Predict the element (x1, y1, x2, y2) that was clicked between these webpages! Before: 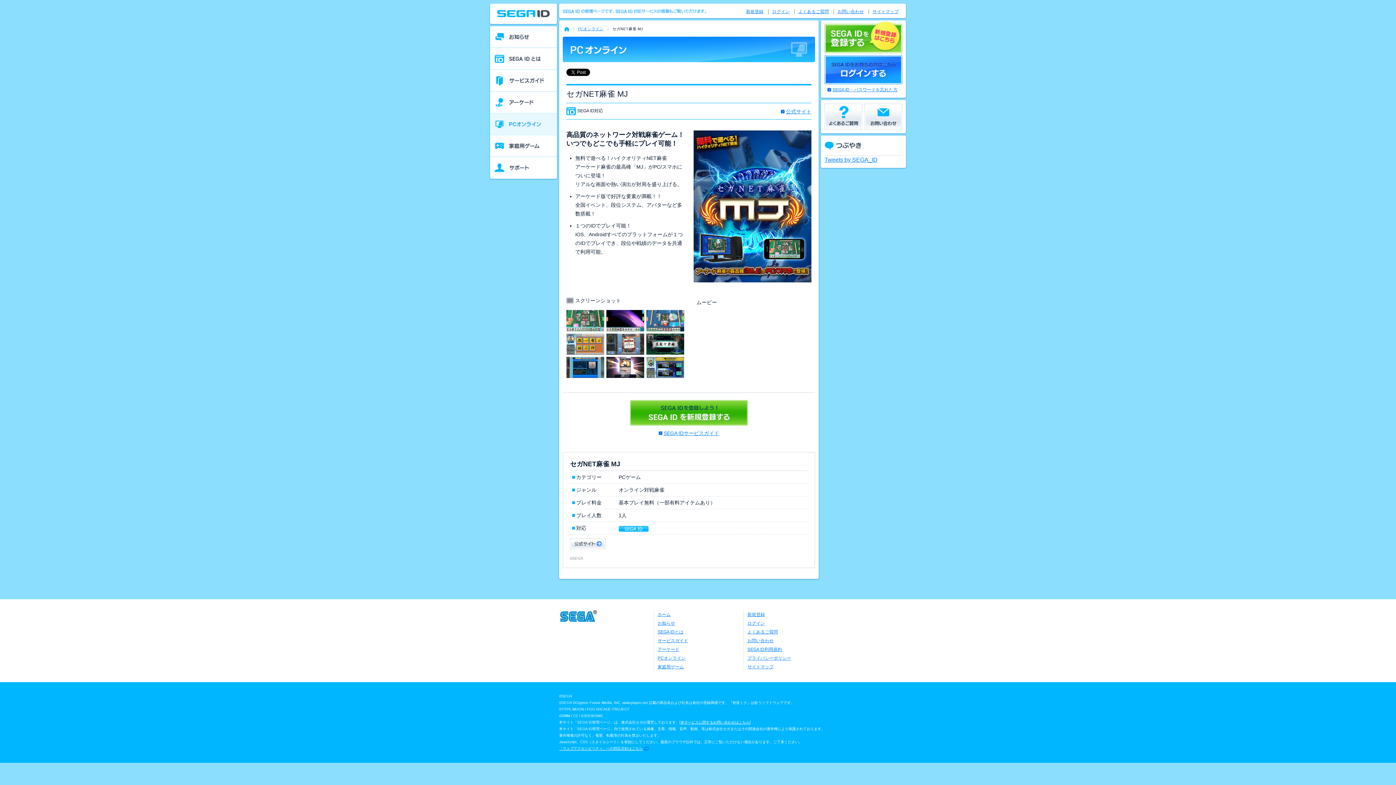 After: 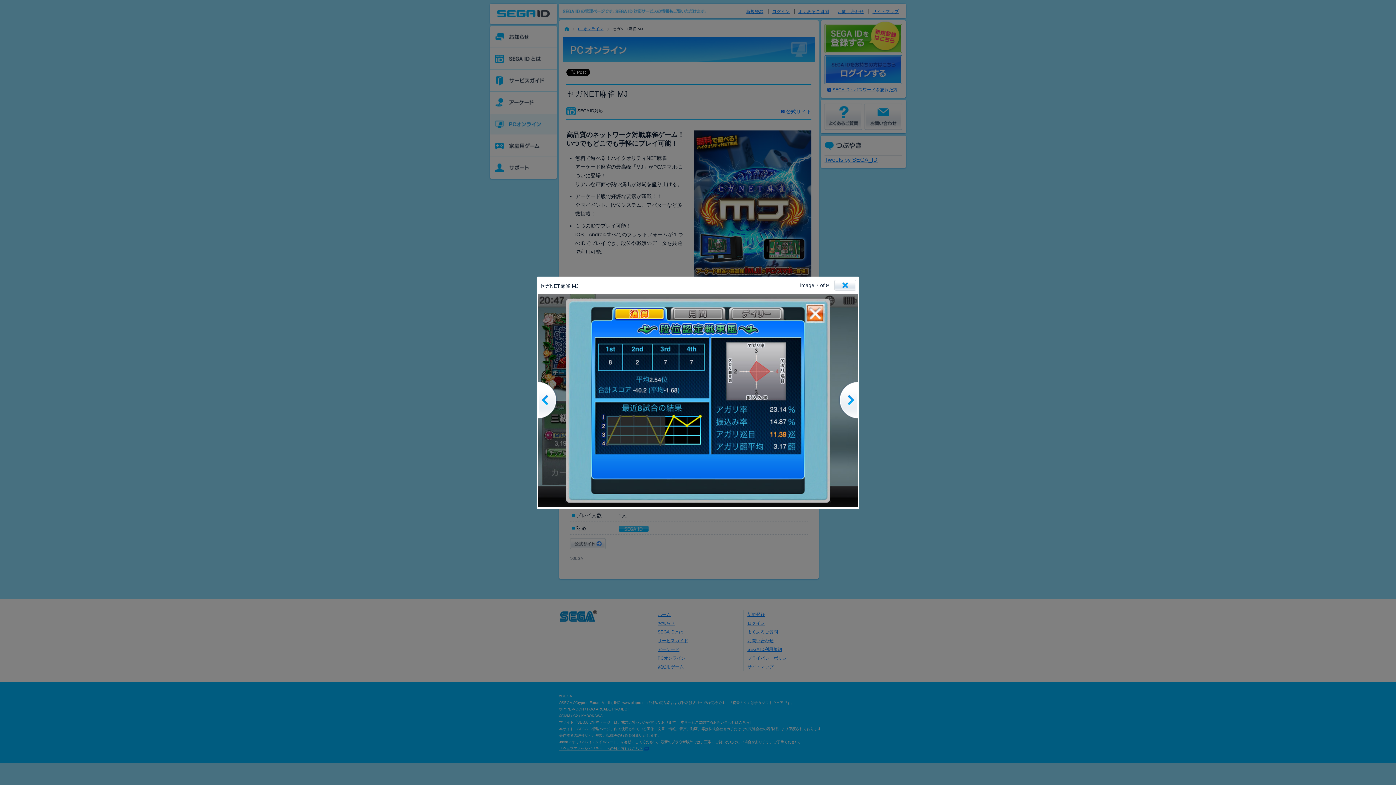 Action: bbox: (566, 358, 604, 364)